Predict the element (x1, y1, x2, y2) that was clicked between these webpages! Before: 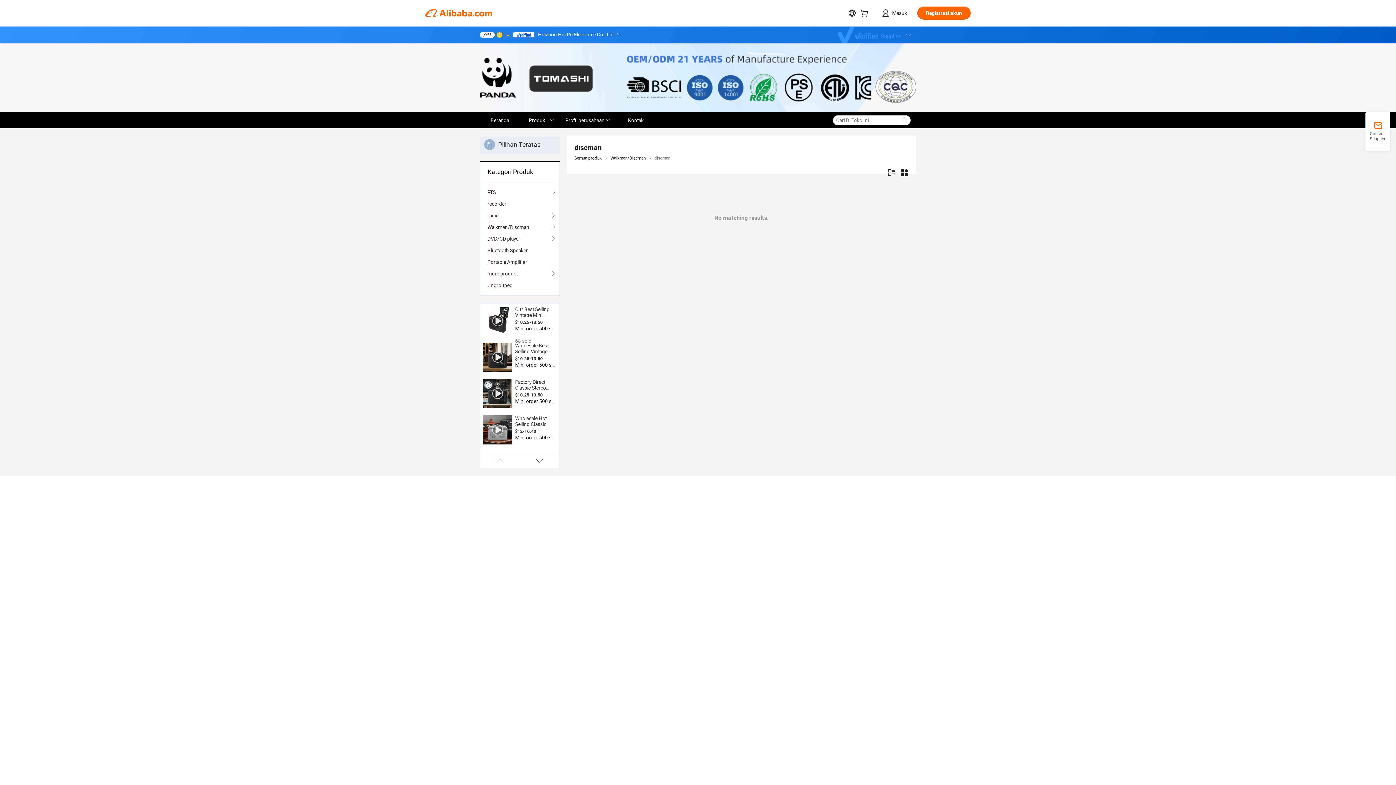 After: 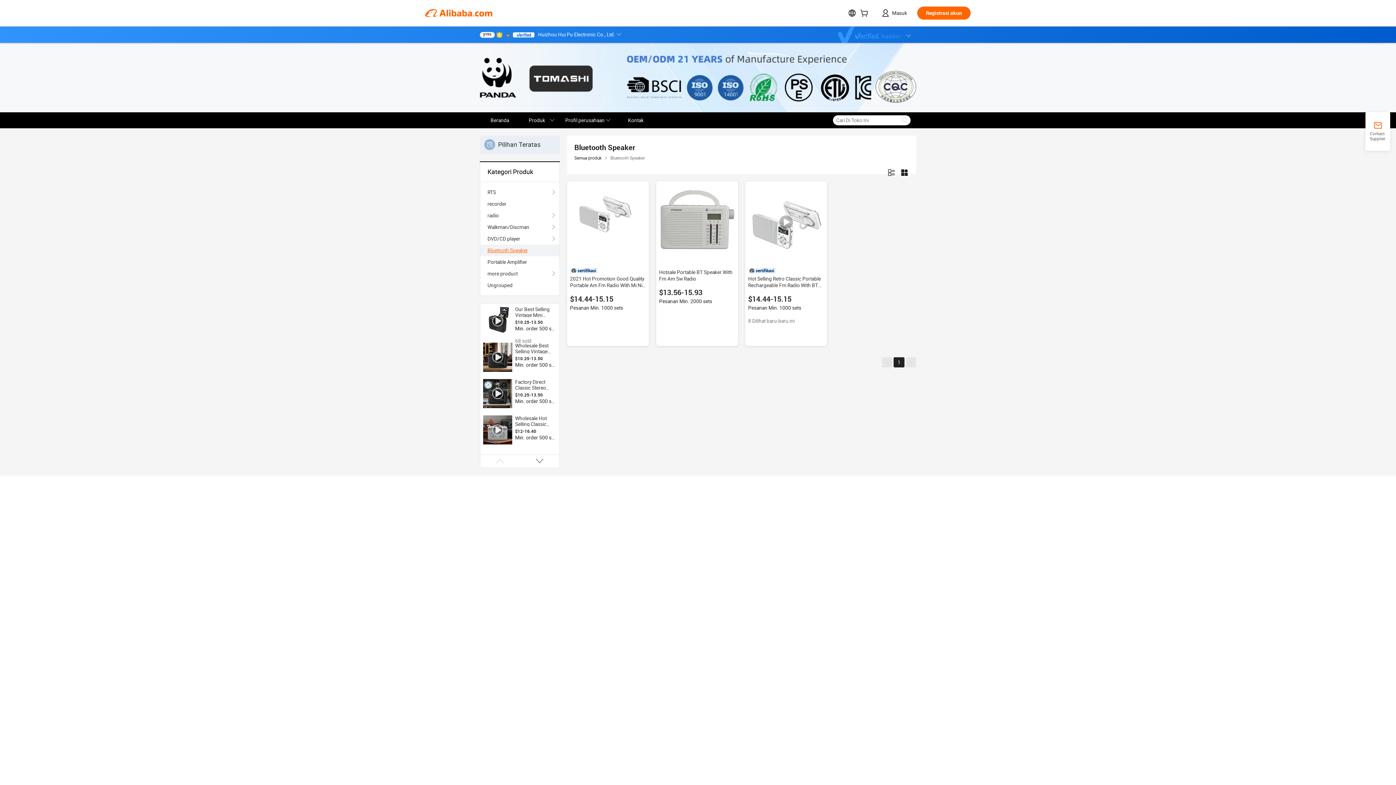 Action: bbox: (487, 244, 552, 256) label: Bluetooth Speaker